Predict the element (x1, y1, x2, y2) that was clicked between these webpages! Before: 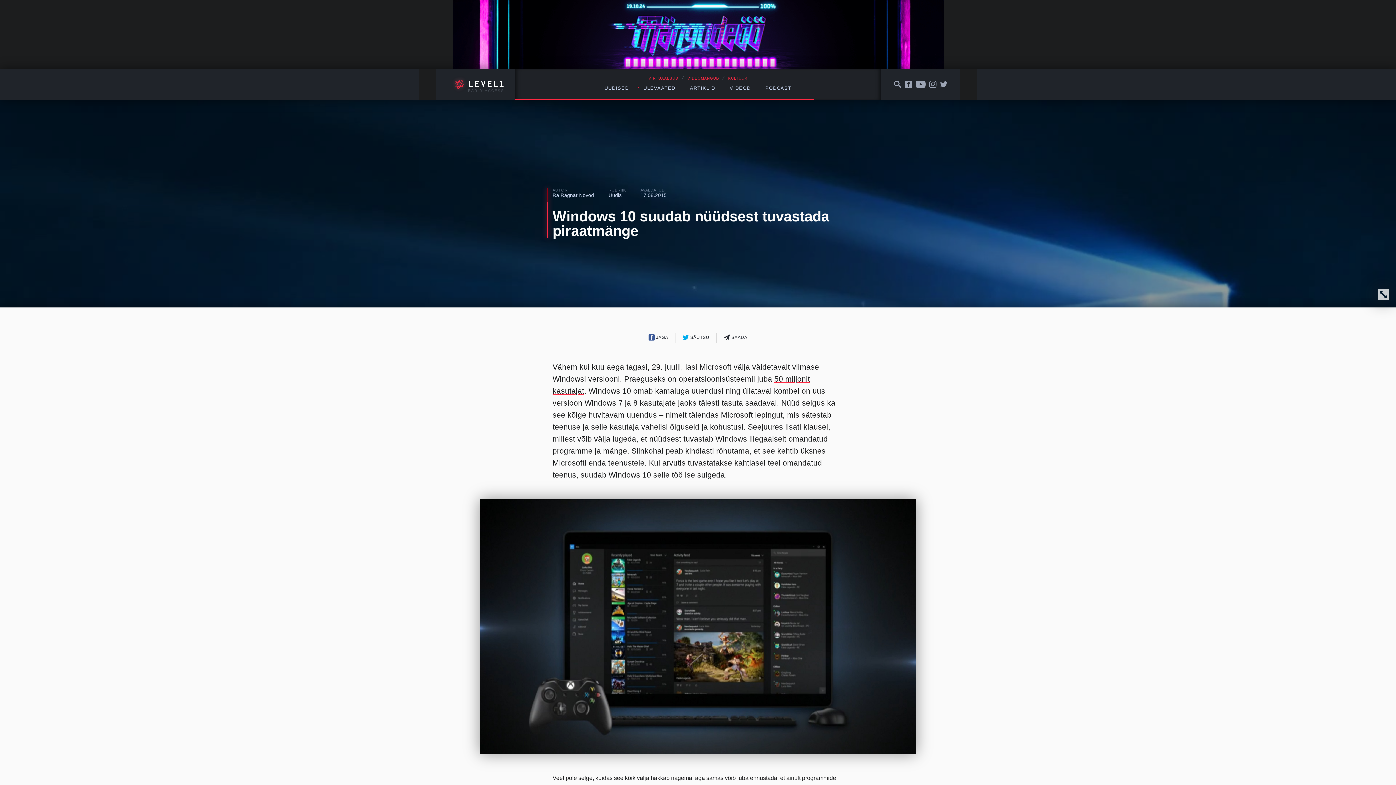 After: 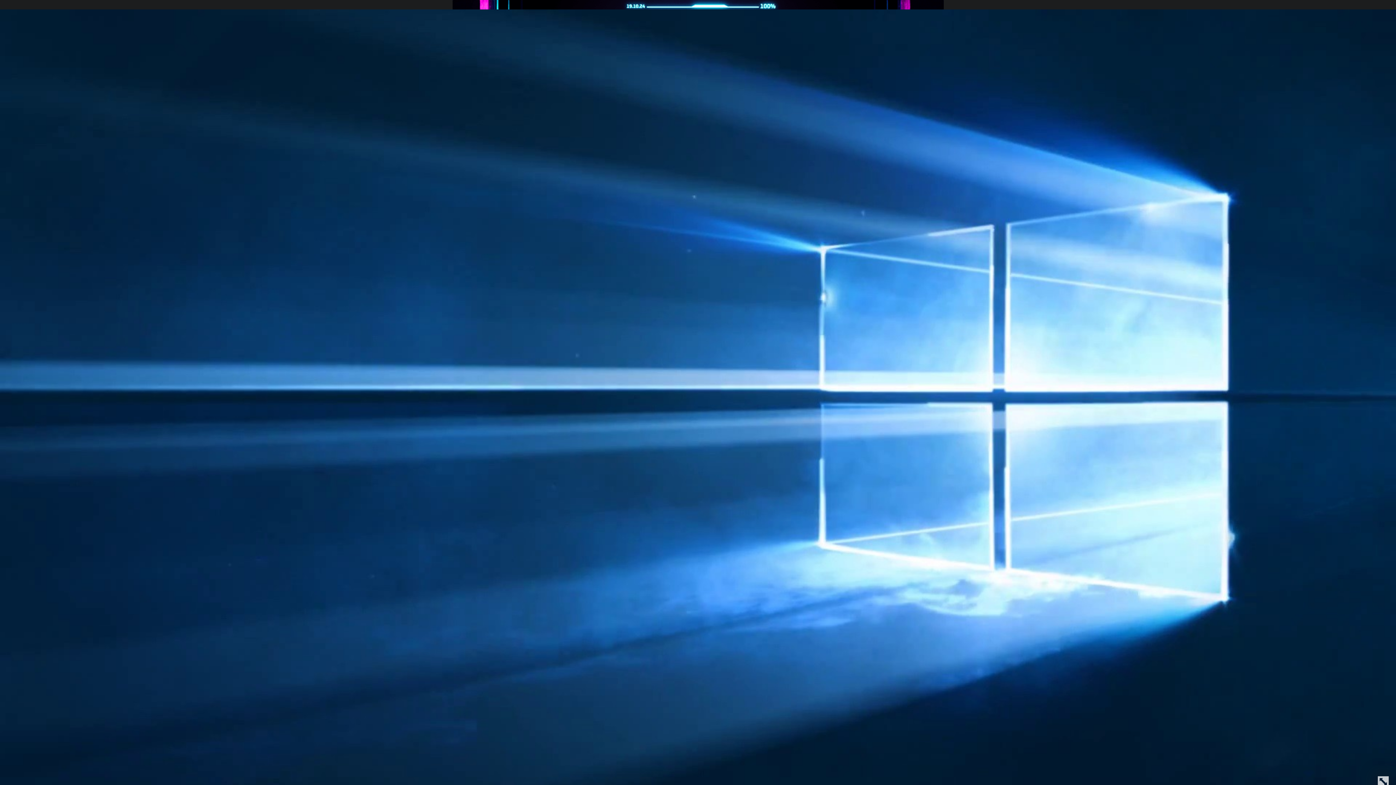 Action: bbox: (1378, 289, 1389, 300)